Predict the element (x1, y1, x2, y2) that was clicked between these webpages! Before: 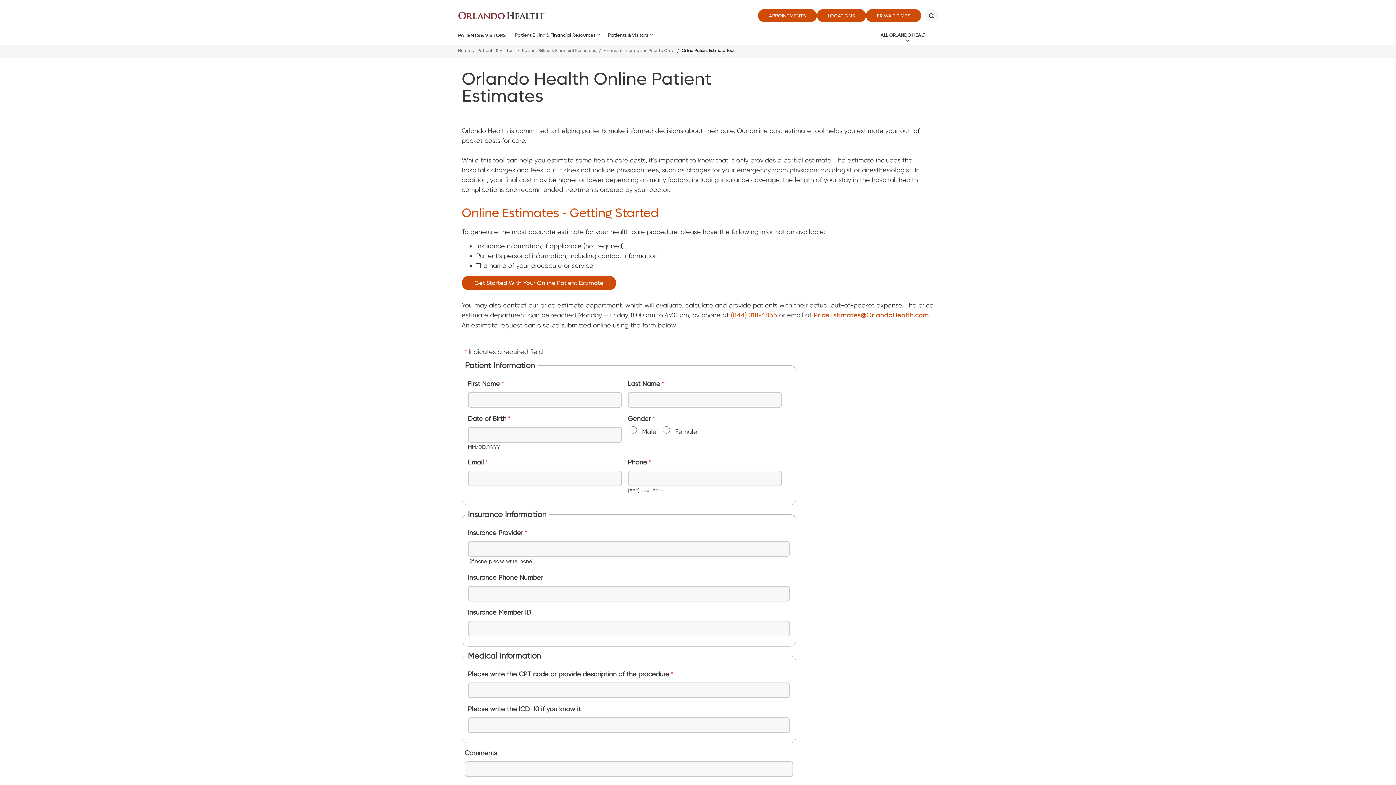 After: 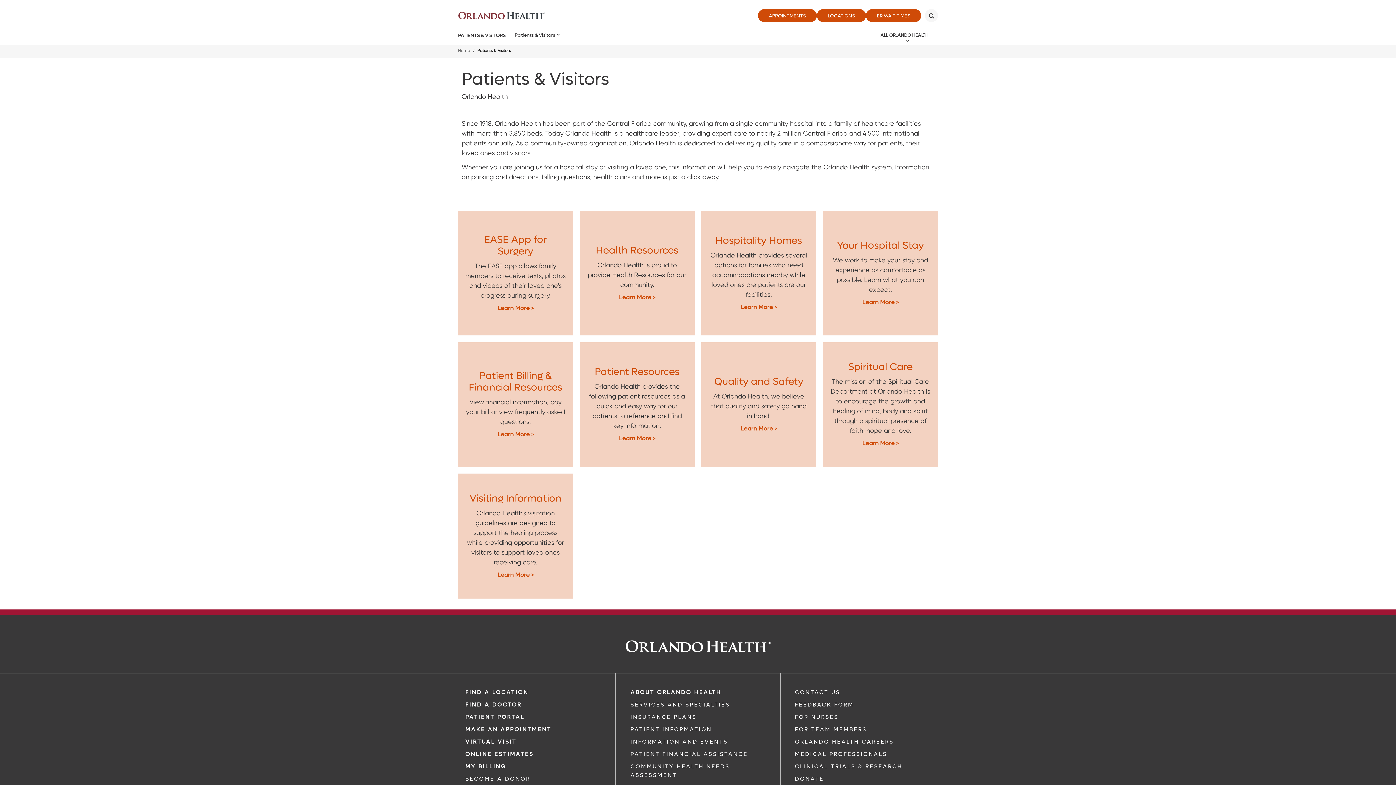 Action: bbox: (458, 32, 505, 38) label: Patients & Visitors